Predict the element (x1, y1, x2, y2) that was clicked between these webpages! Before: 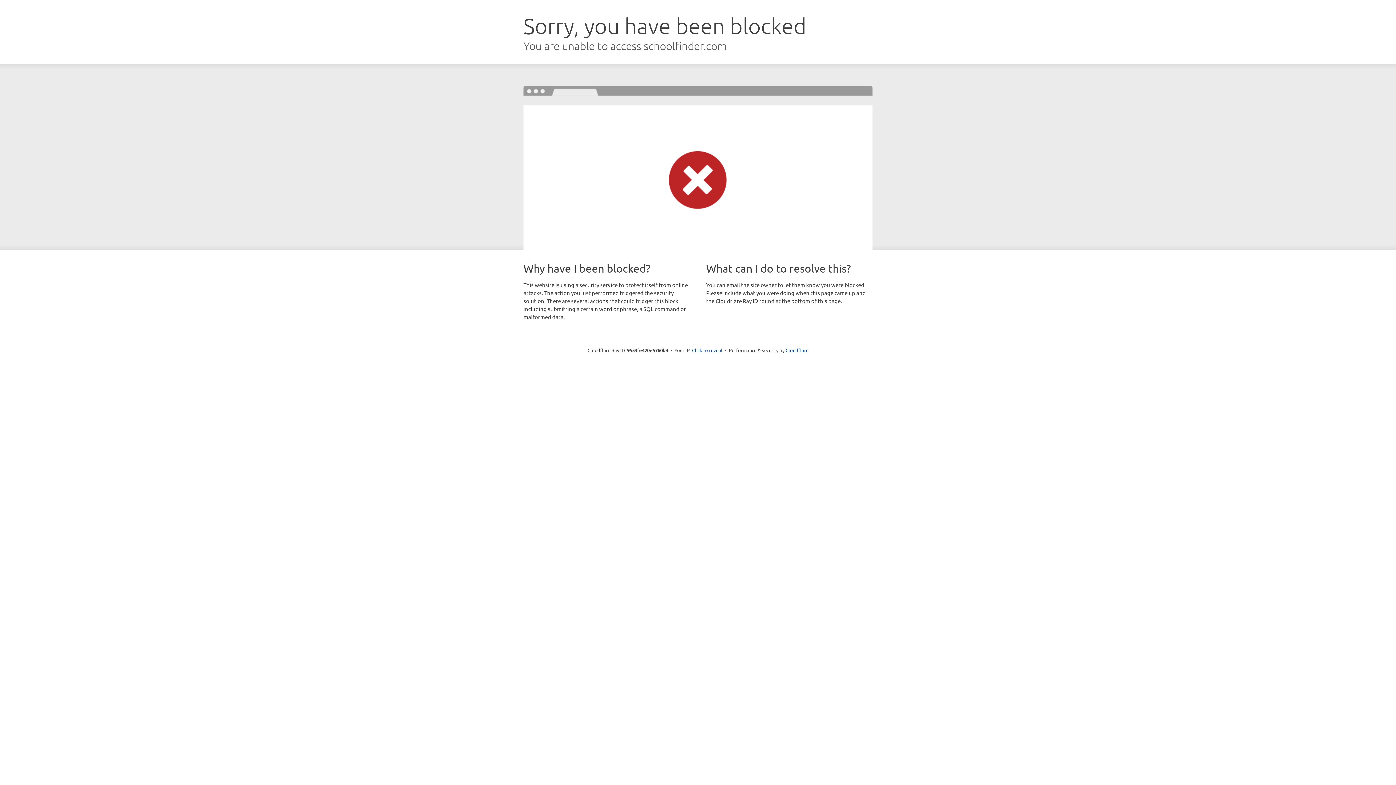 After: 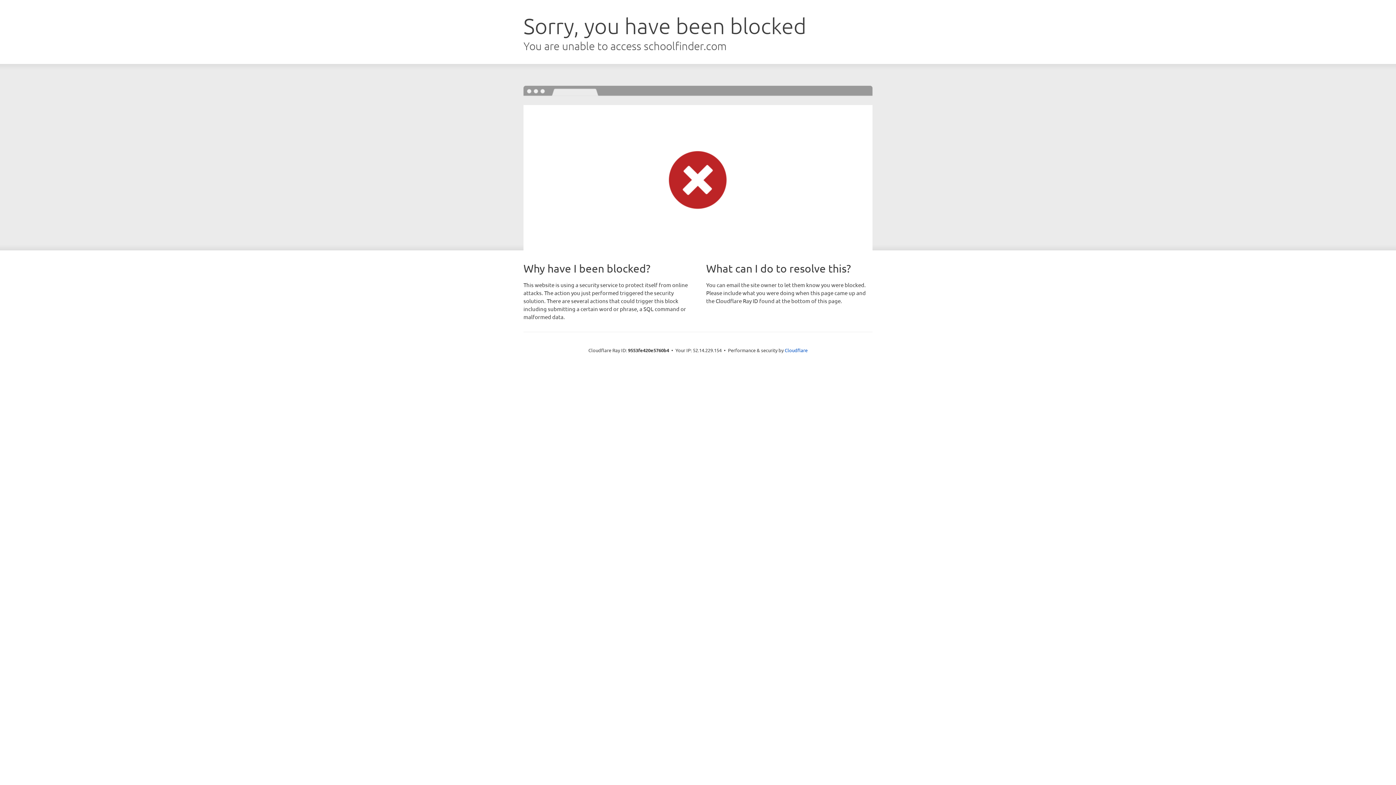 Action: bbox: (692, 346, 722, 353) label: Click to reveal